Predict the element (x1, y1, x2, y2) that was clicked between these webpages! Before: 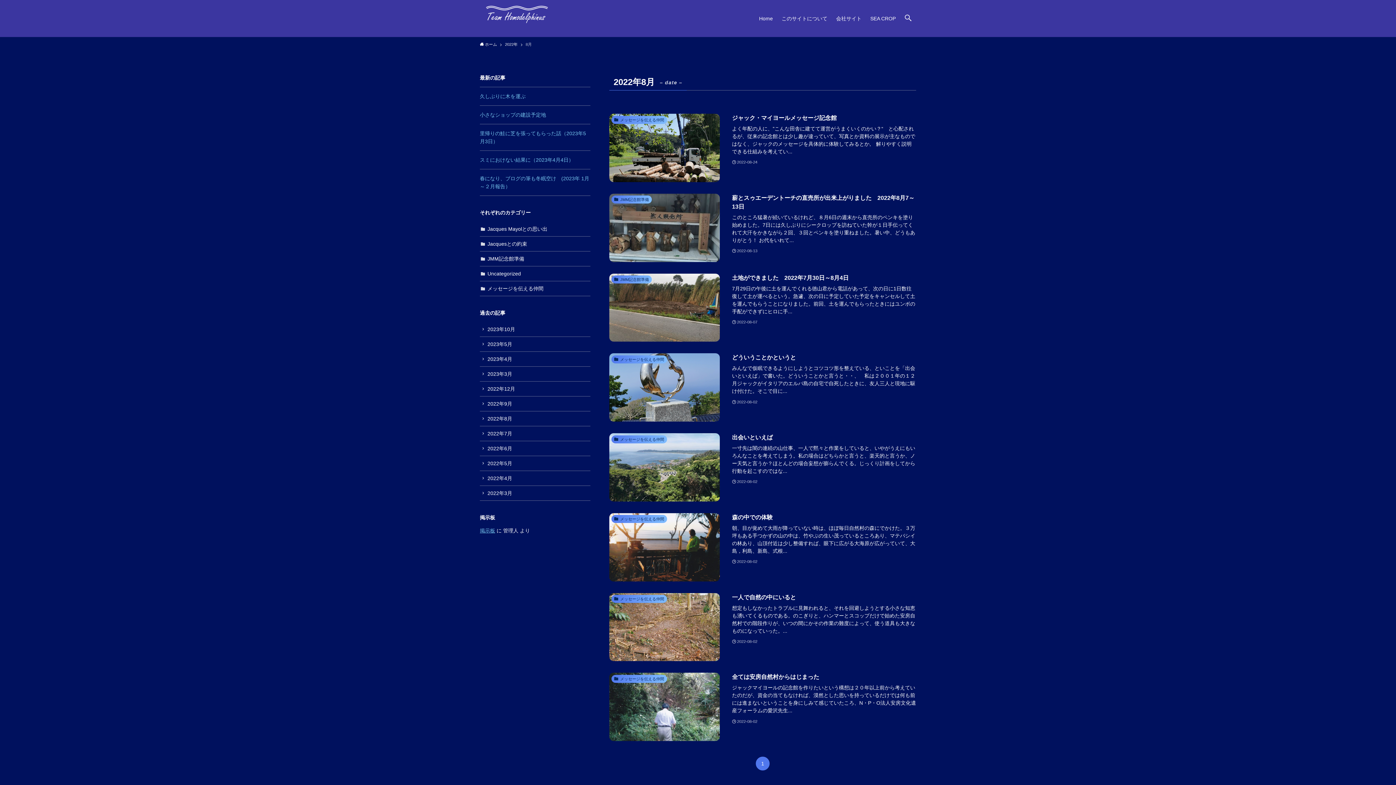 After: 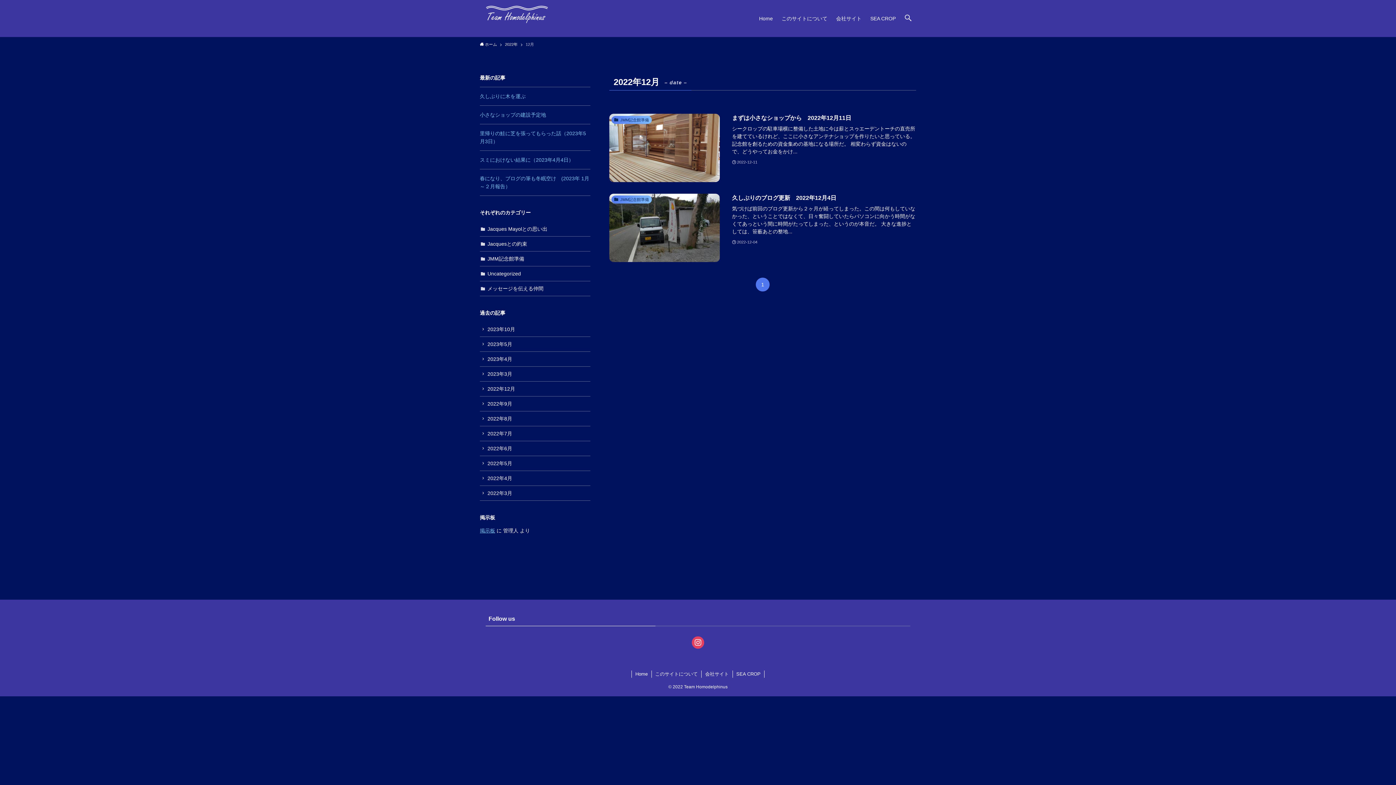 Action: label: 2022年12月 bbox: (480, 381, 590, 396)